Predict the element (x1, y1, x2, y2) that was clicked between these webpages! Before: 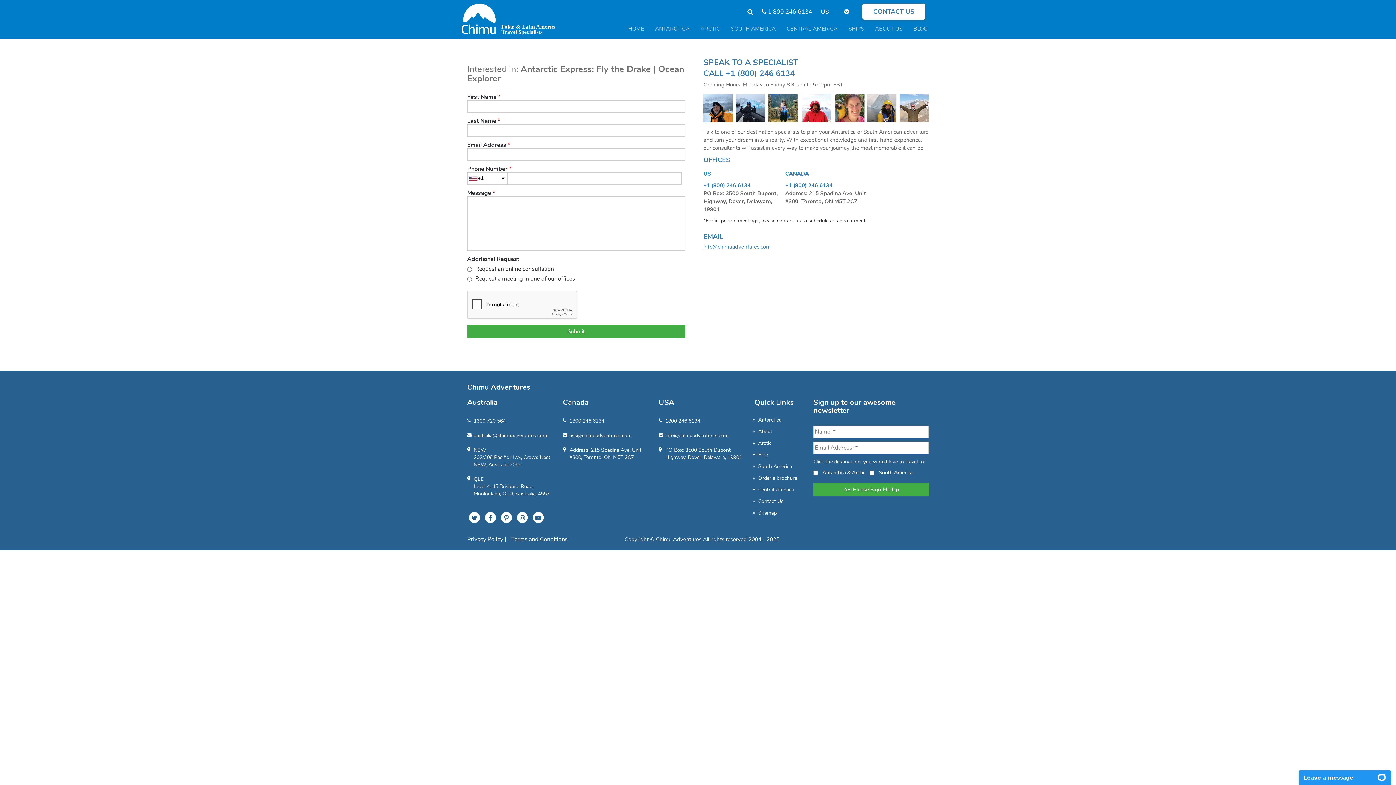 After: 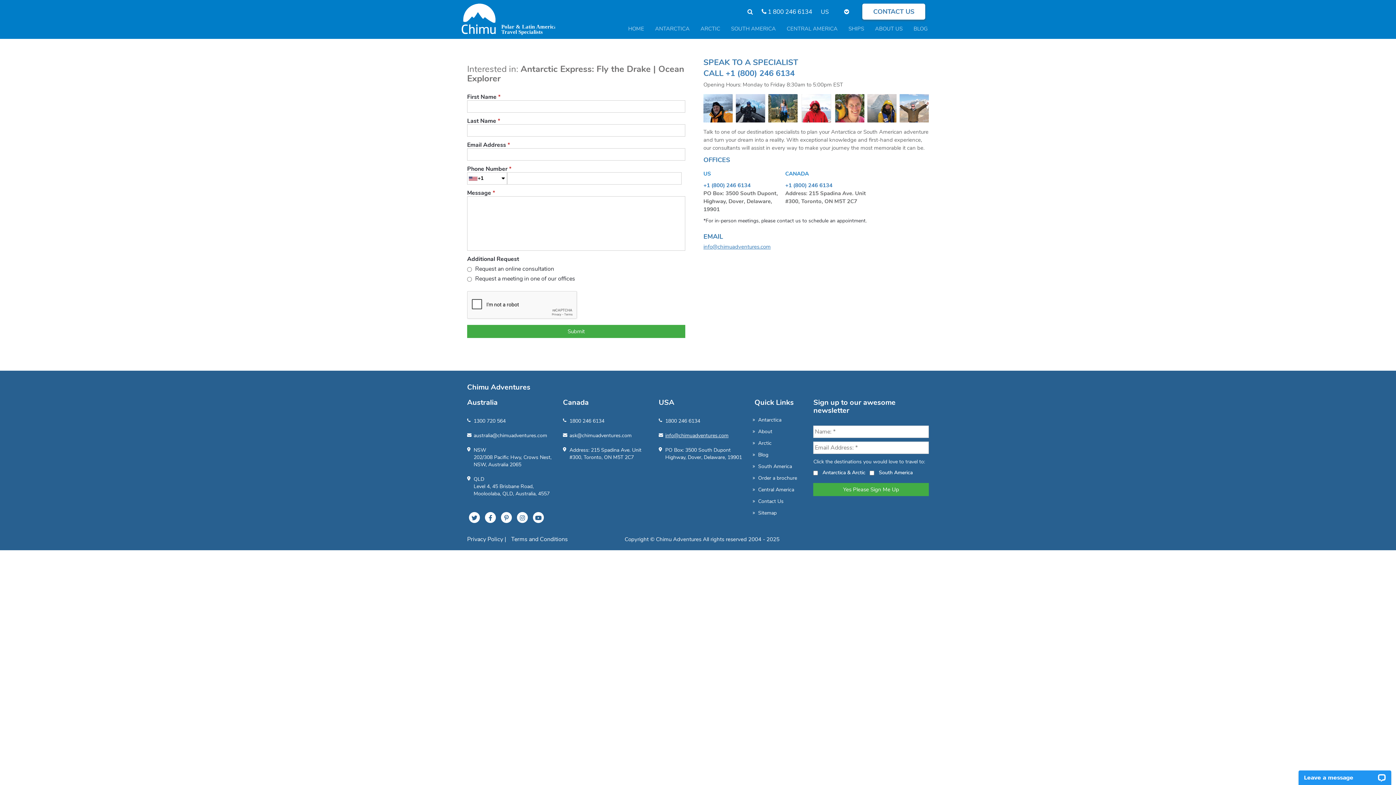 Action: label: info@chimuadventures.com bbox: (658, 428, 746, 443)